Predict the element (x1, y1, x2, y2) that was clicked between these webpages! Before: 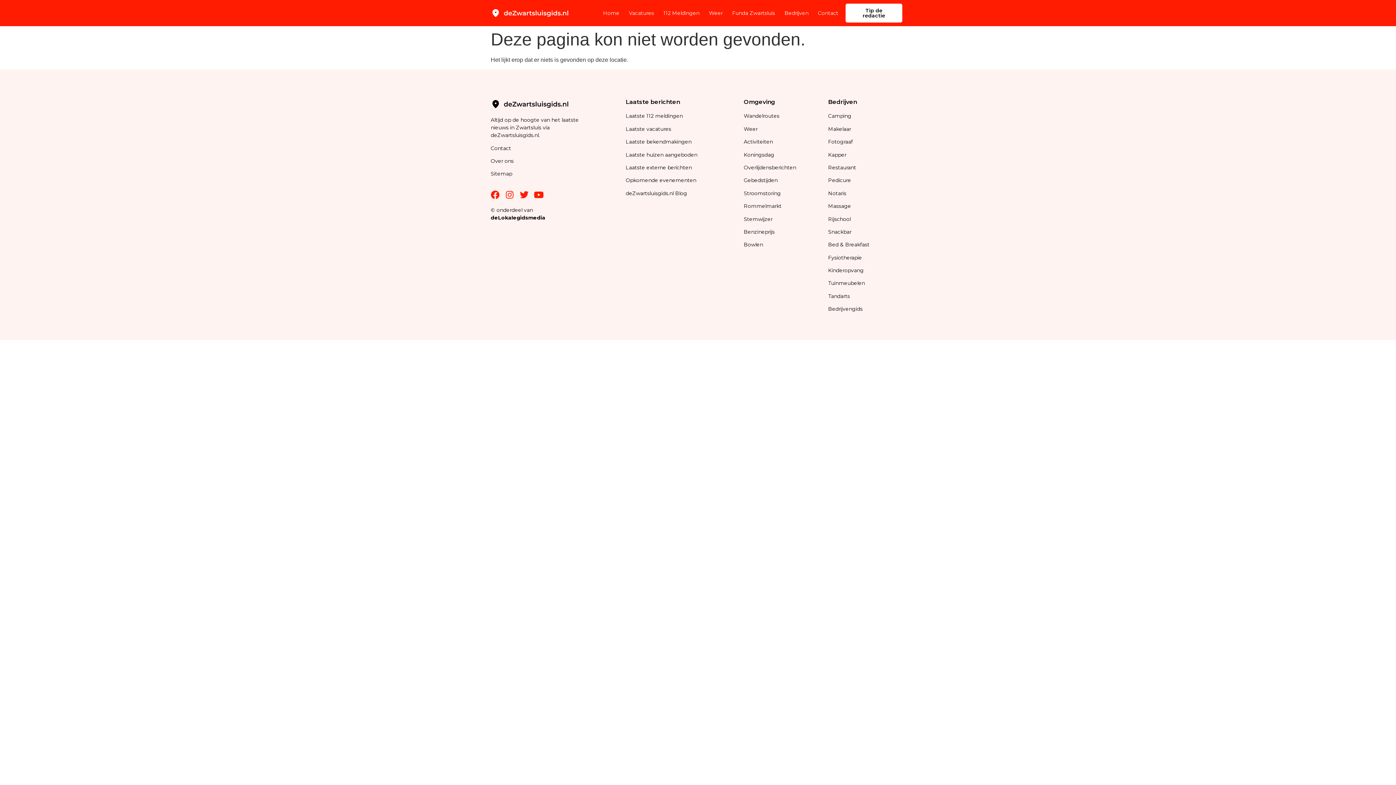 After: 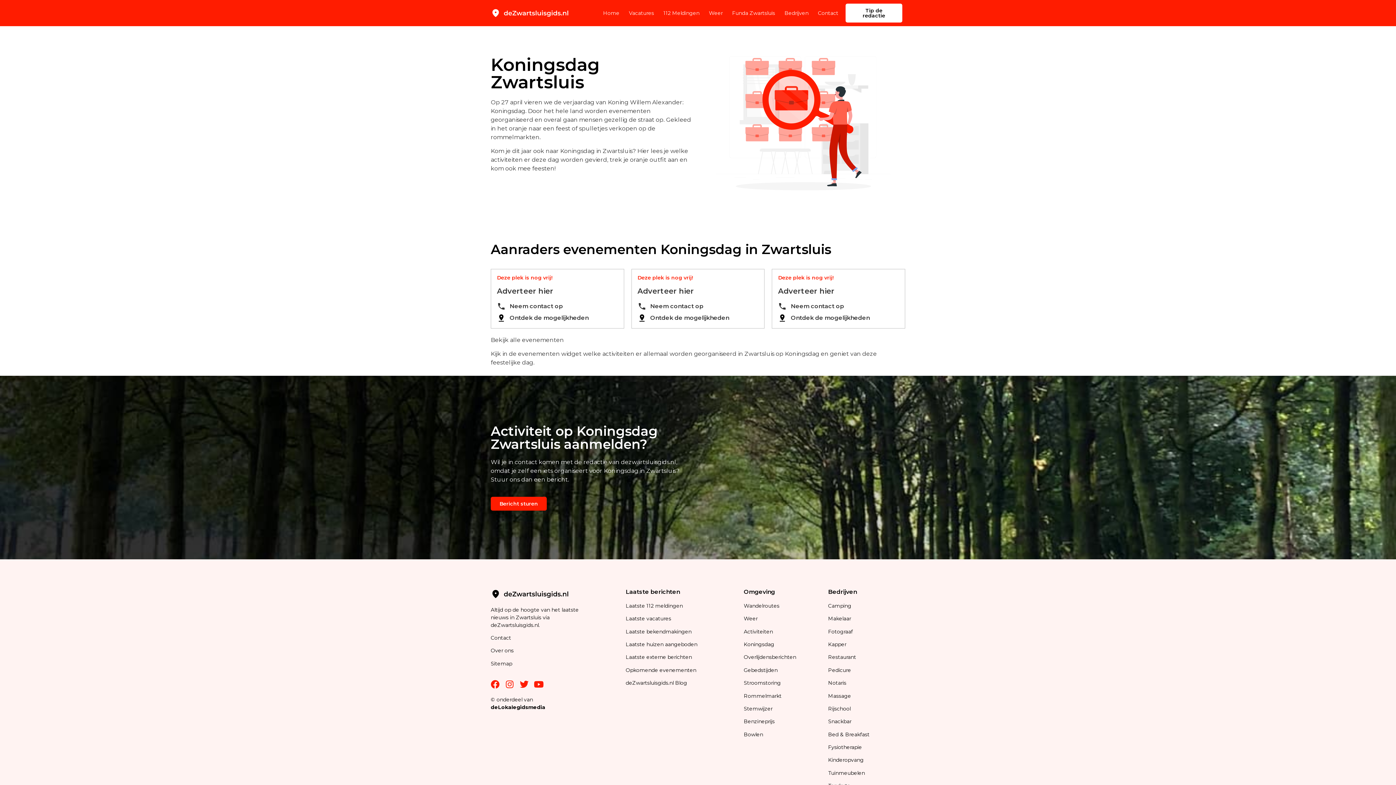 Action: bbox: (743, 151, 774, 158) label: Koningsdag